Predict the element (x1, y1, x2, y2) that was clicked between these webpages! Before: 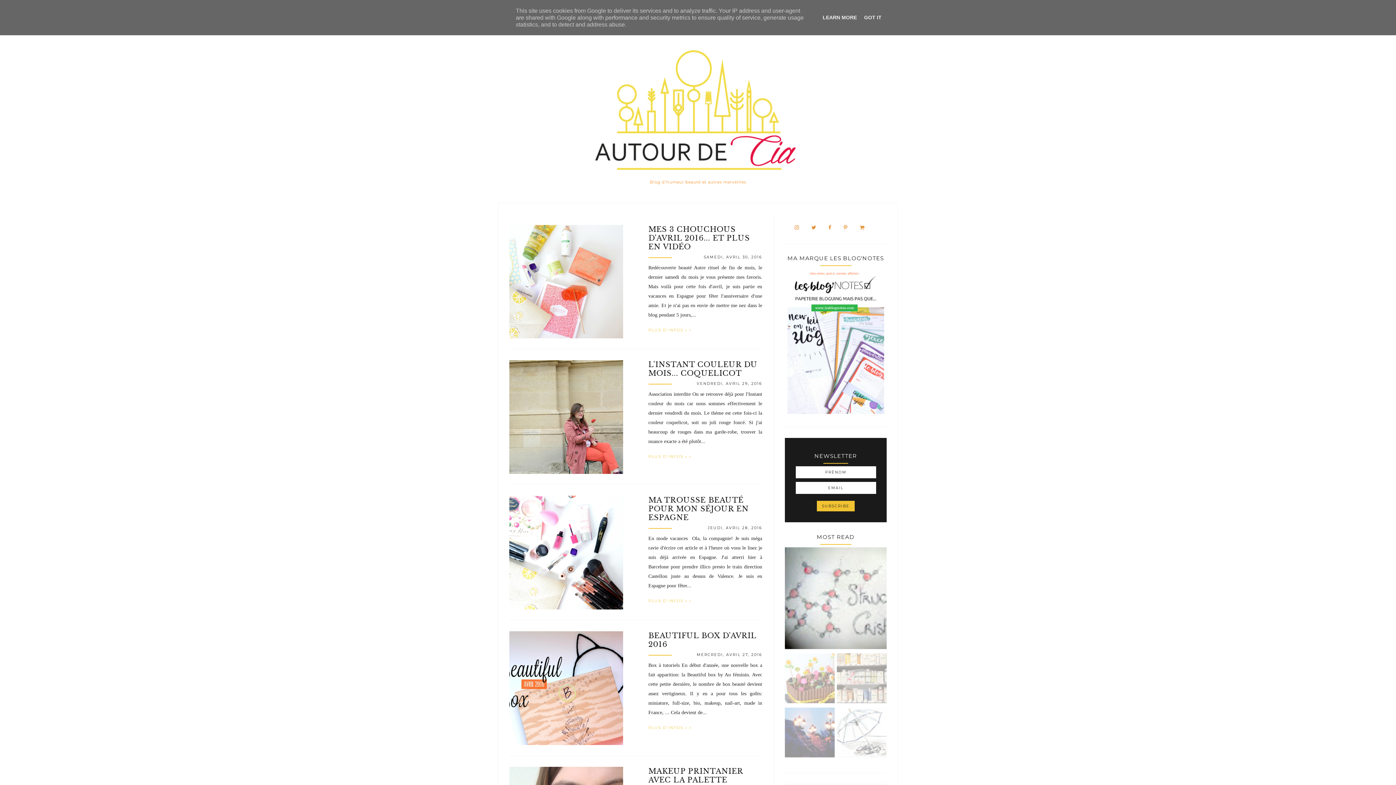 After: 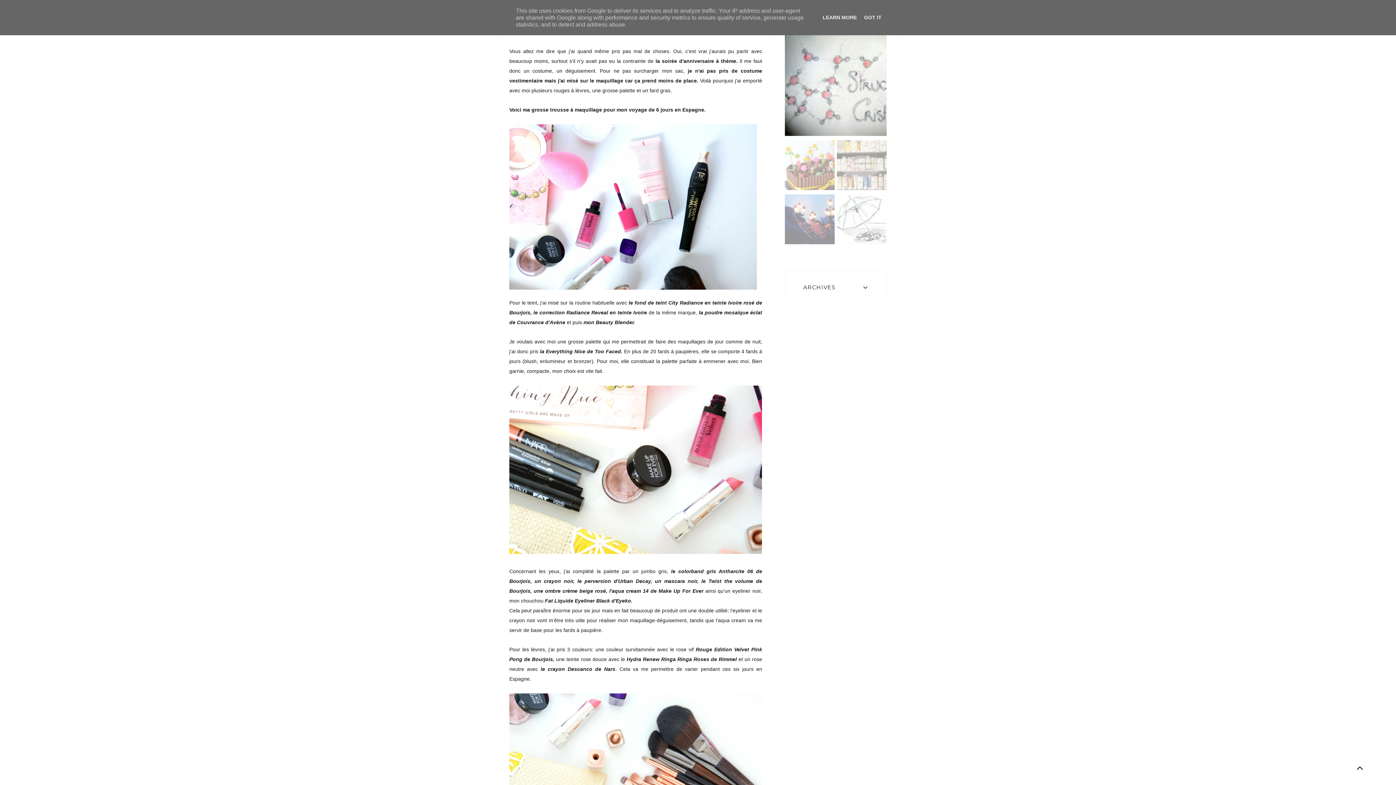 Action: bbox: (648, 599, 691, 603) label: PLUS D'INFOS » 